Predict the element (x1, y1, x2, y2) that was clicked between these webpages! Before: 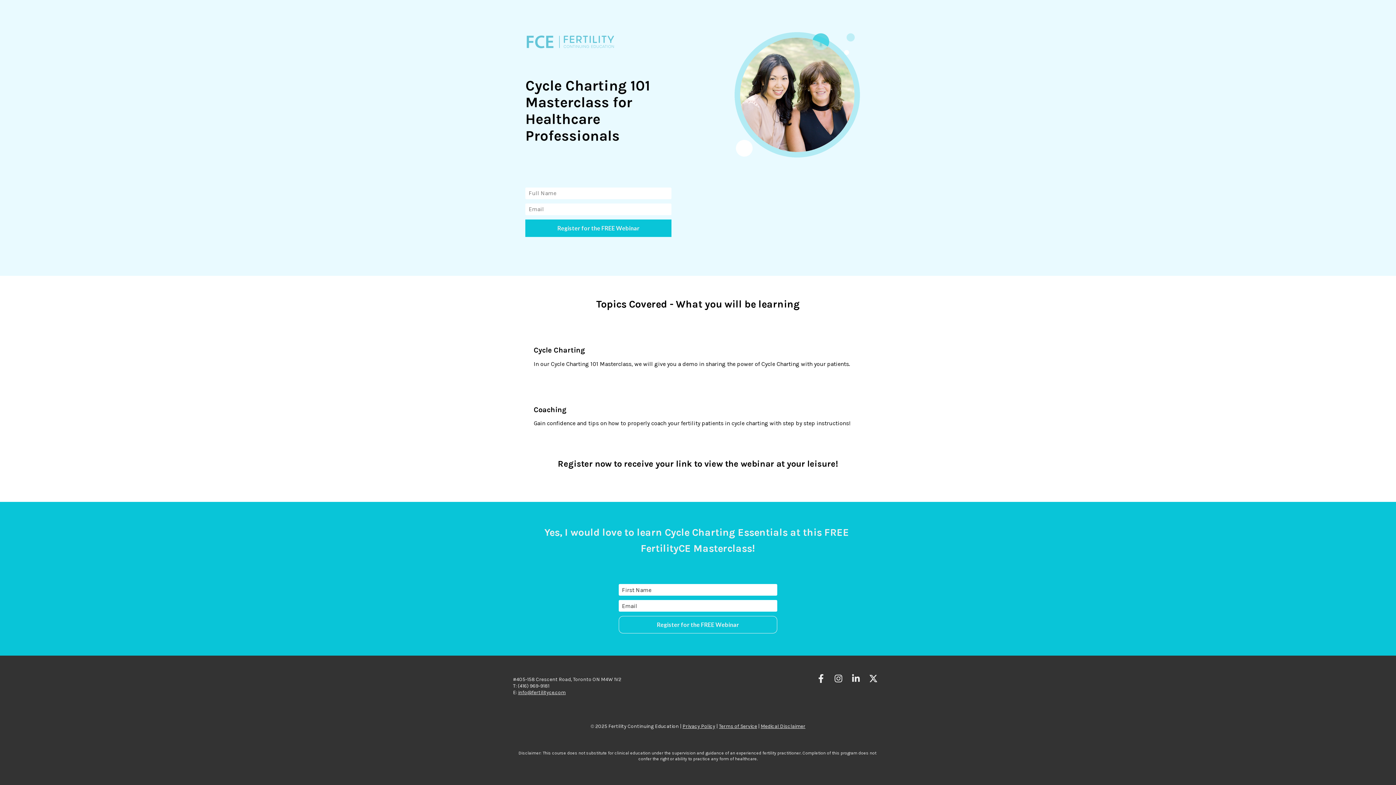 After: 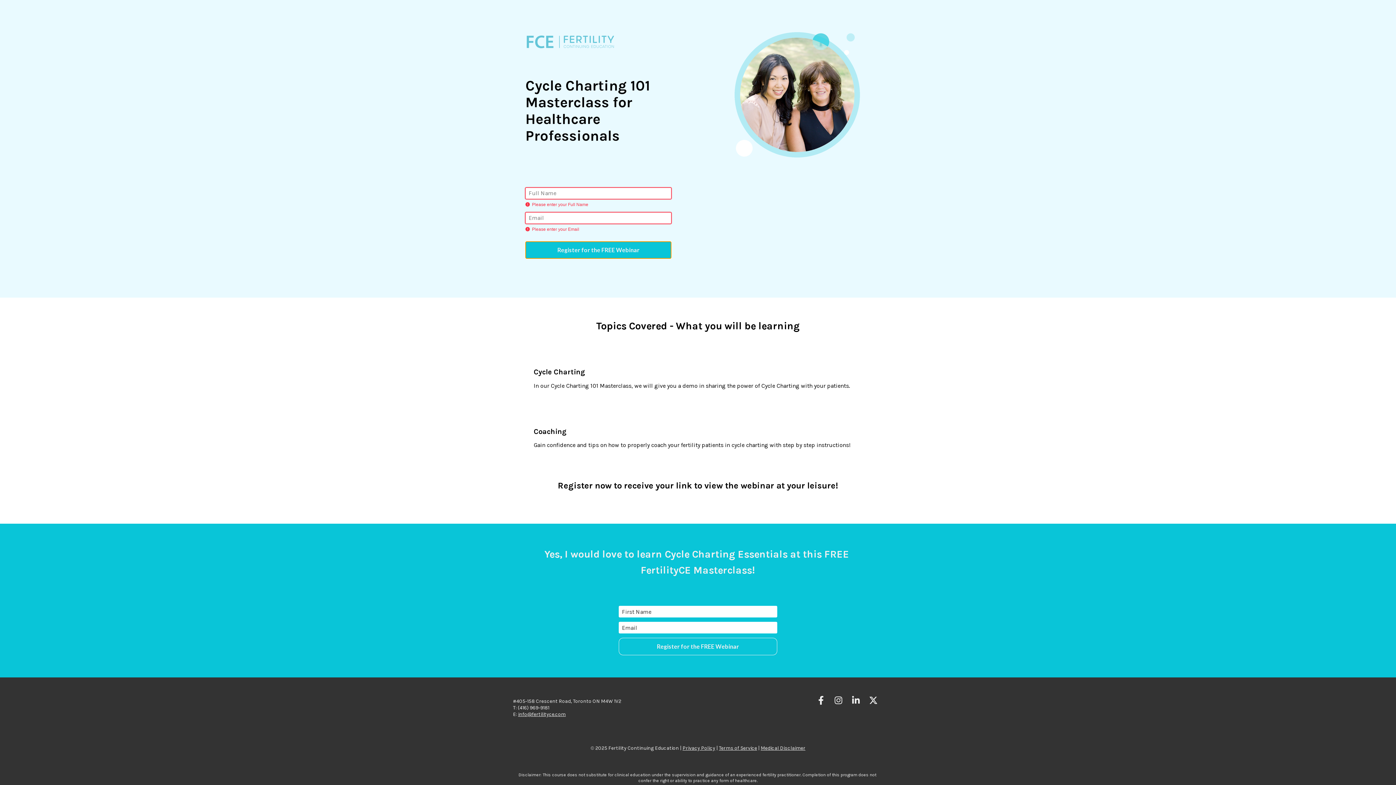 Action: bbox: (525, 219, 671, 237) label: Register for the FREE Webinar